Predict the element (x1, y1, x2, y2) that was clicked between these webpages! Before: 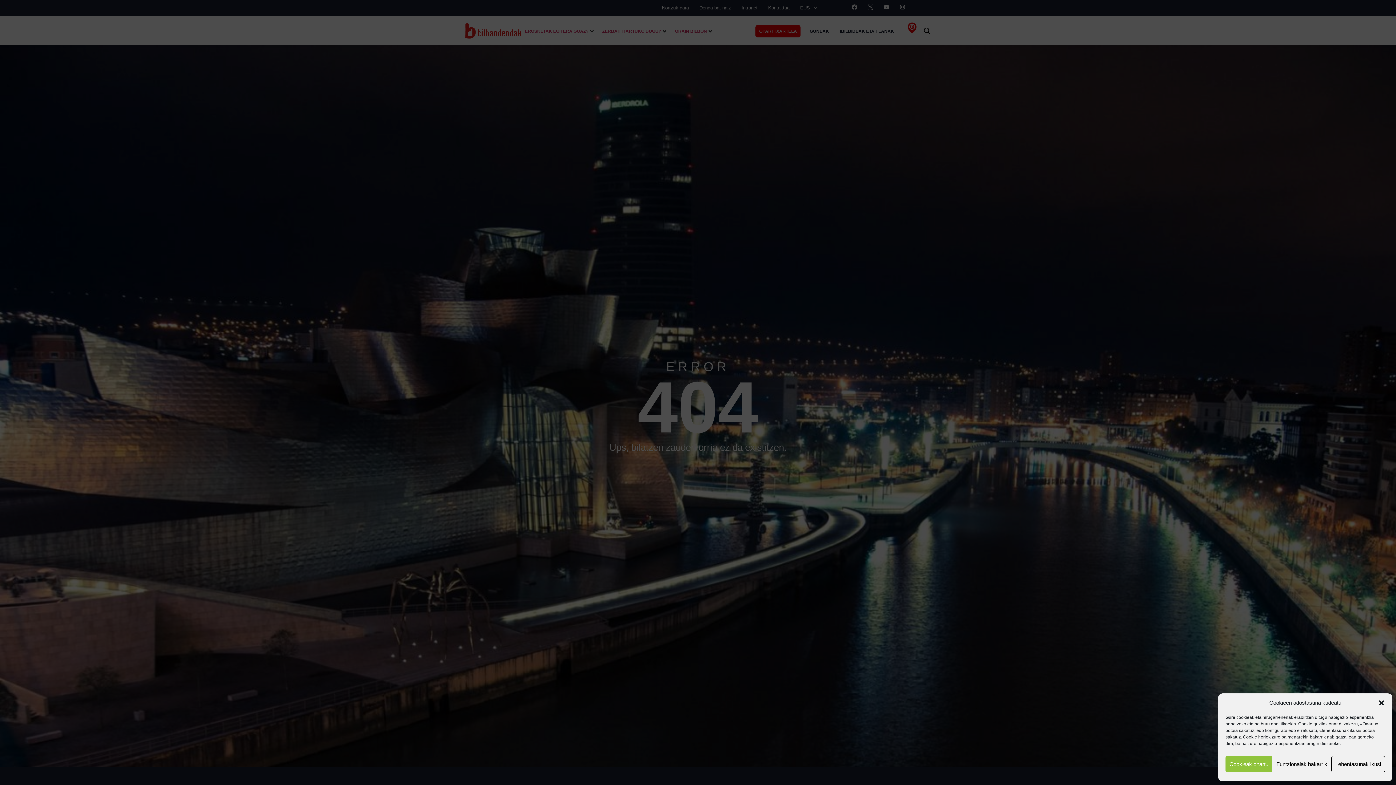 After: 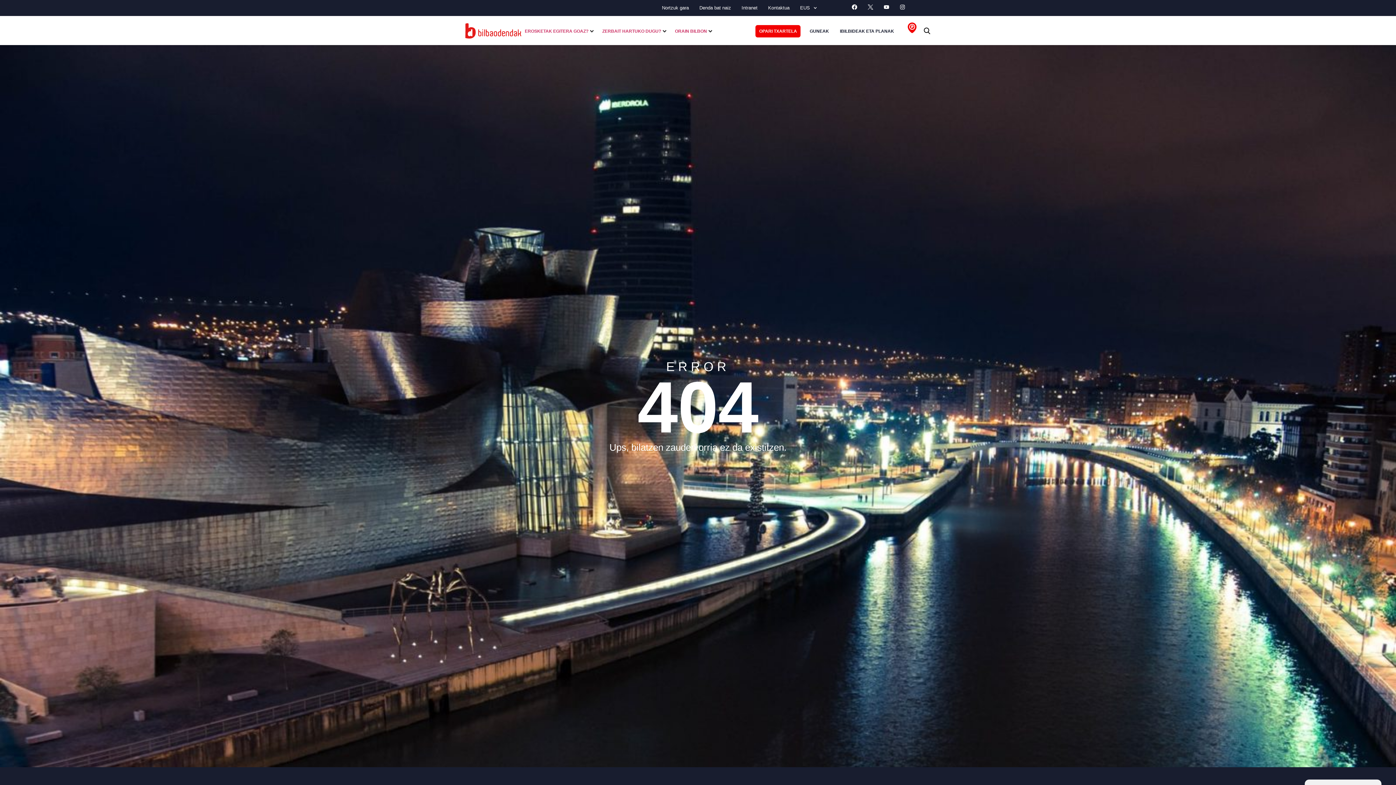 Action: bbox: (1272, 756, 1331, 772) label: Funtzionalak bakarrik